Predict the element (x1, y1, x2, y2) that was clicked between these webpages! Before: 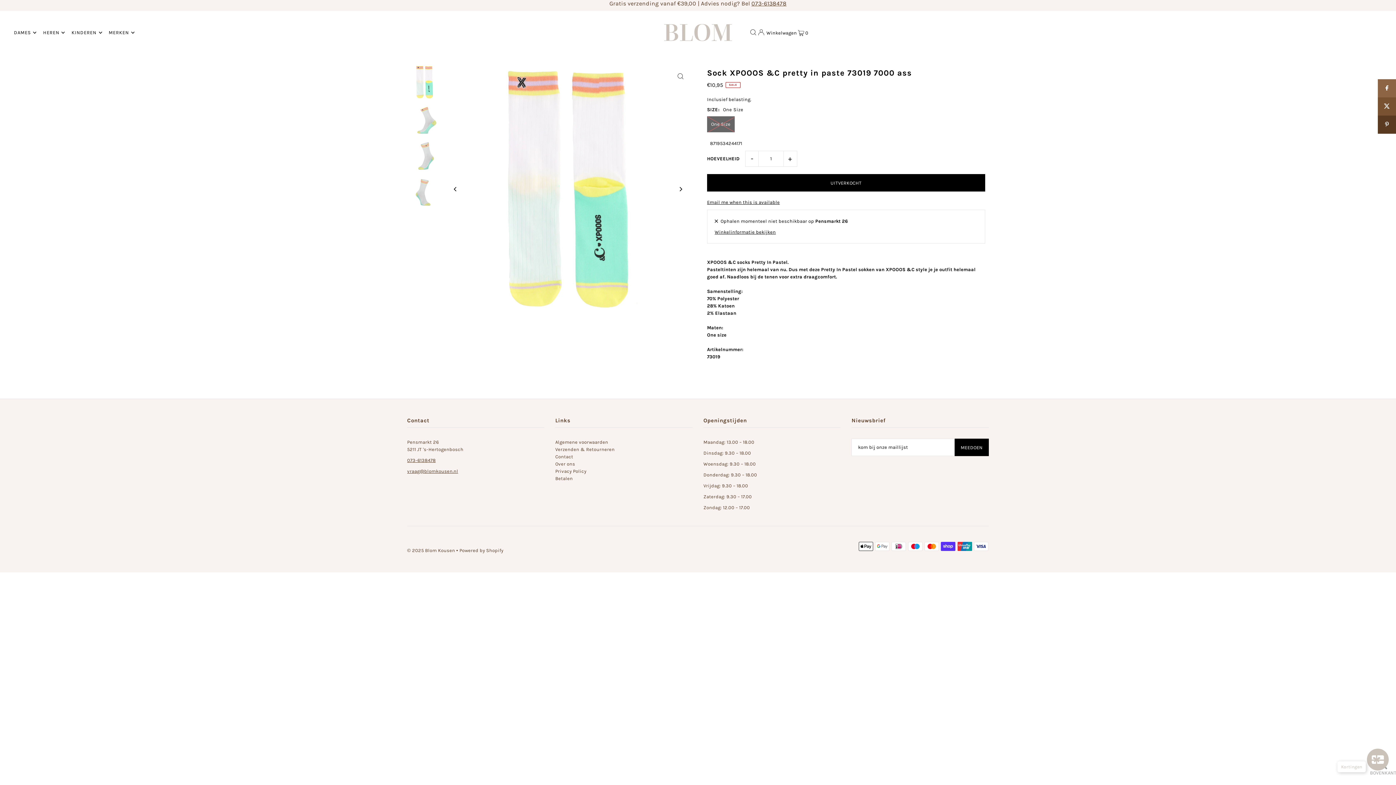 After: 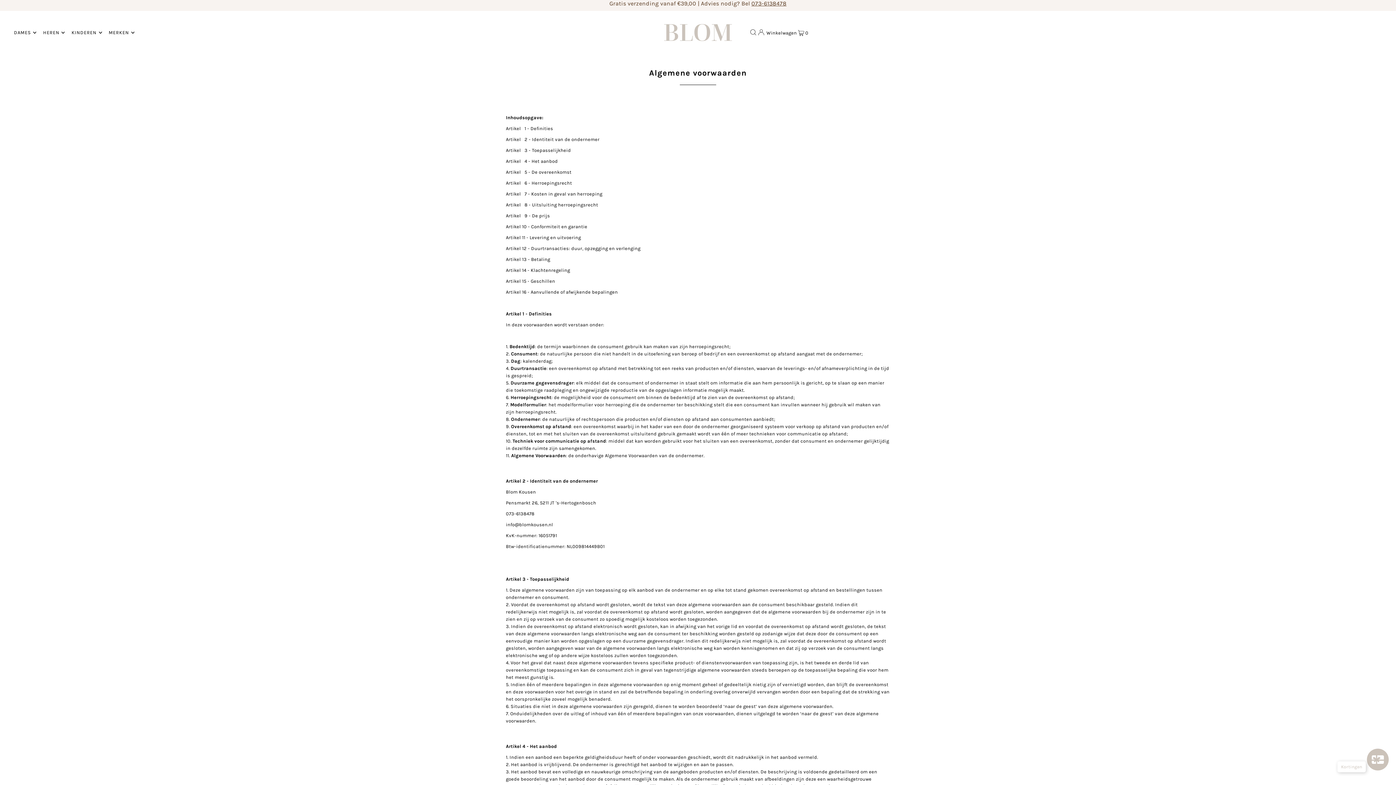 Action: label: Algemene voorwaarden bbox: (555, 439, 608, 445)